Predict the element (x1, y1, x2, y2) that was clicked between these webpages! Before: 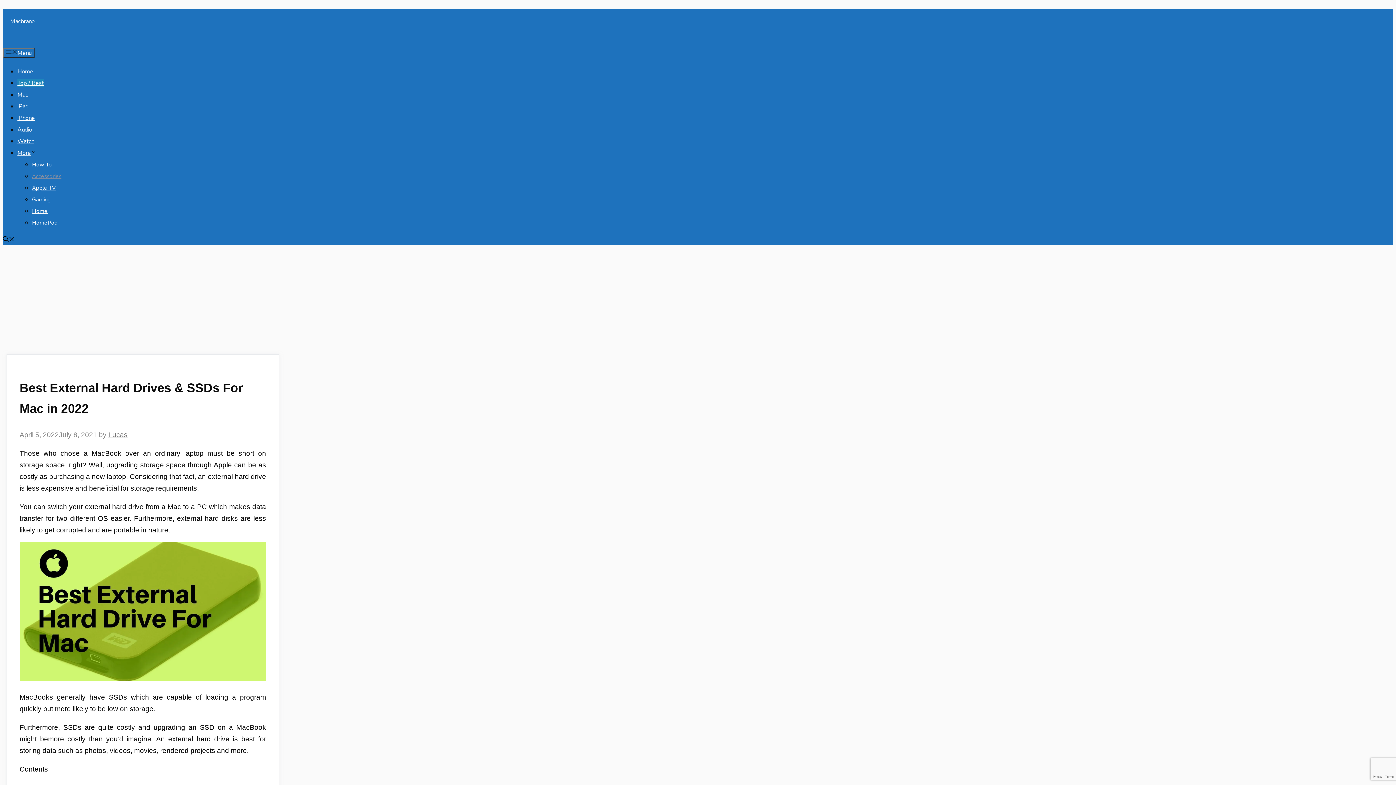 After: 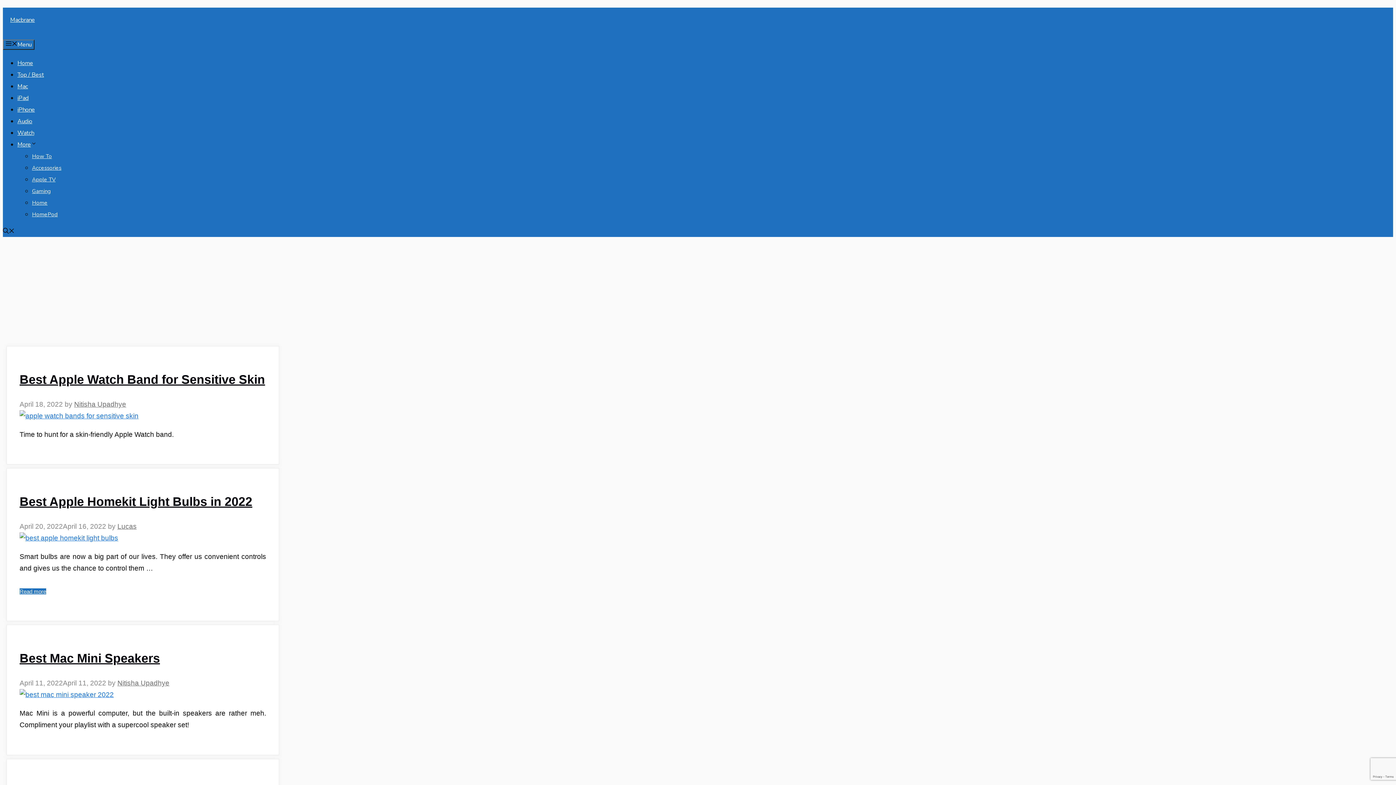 Action: label: Lucas bbox: (108, 431, 127, 439)